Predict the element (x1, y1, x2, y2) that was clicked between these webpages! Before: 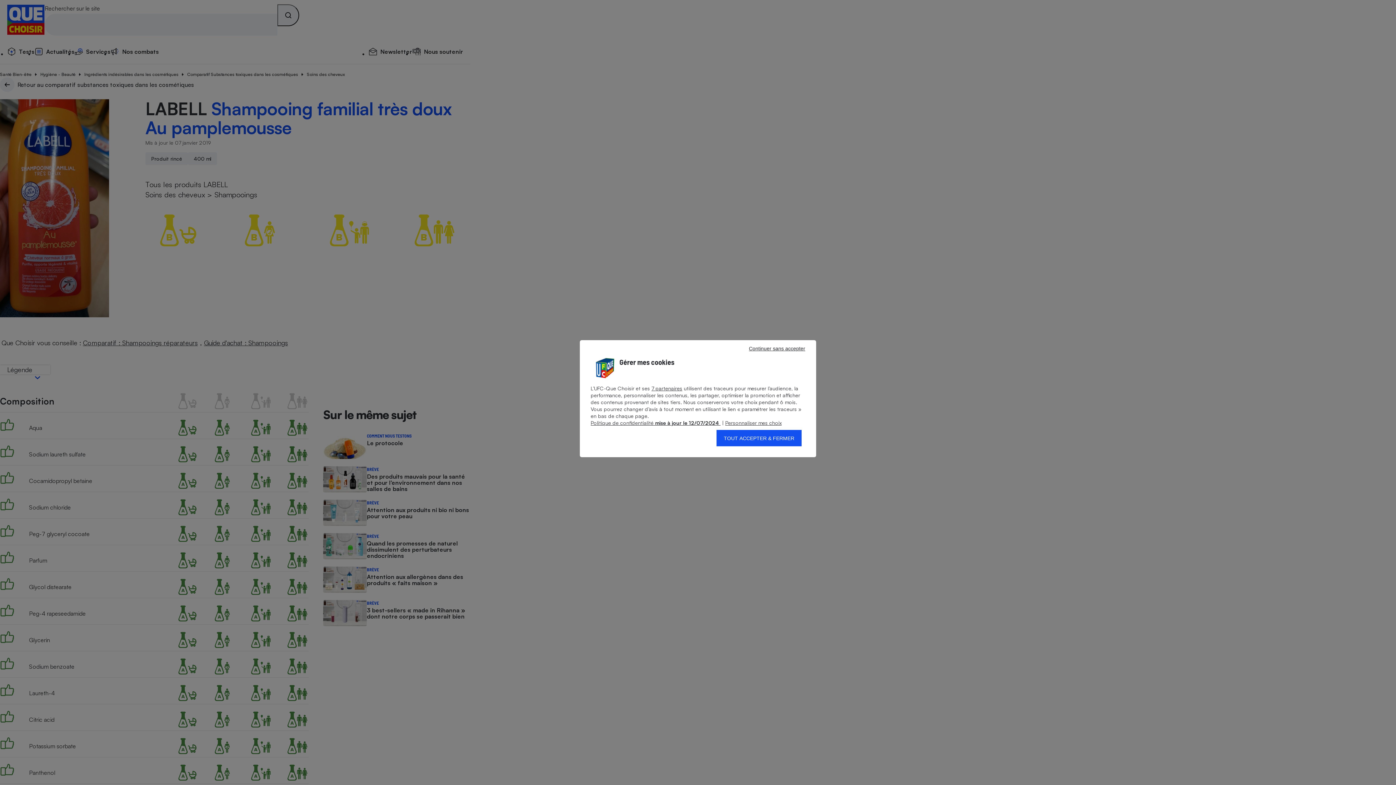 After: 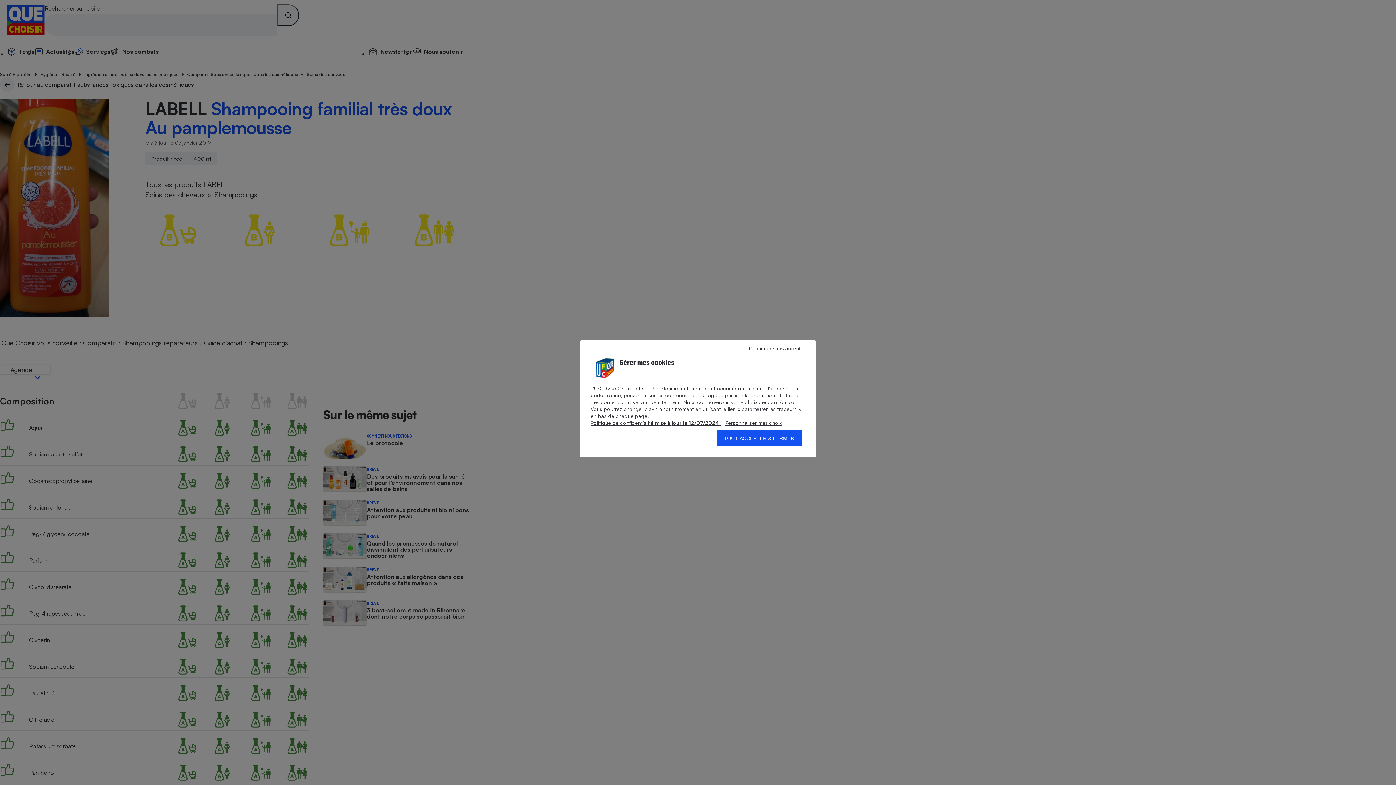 Action: label: Politique de confidentialité mise à jour le 12/07/2024  bbox: (590, 420, 720, 426)